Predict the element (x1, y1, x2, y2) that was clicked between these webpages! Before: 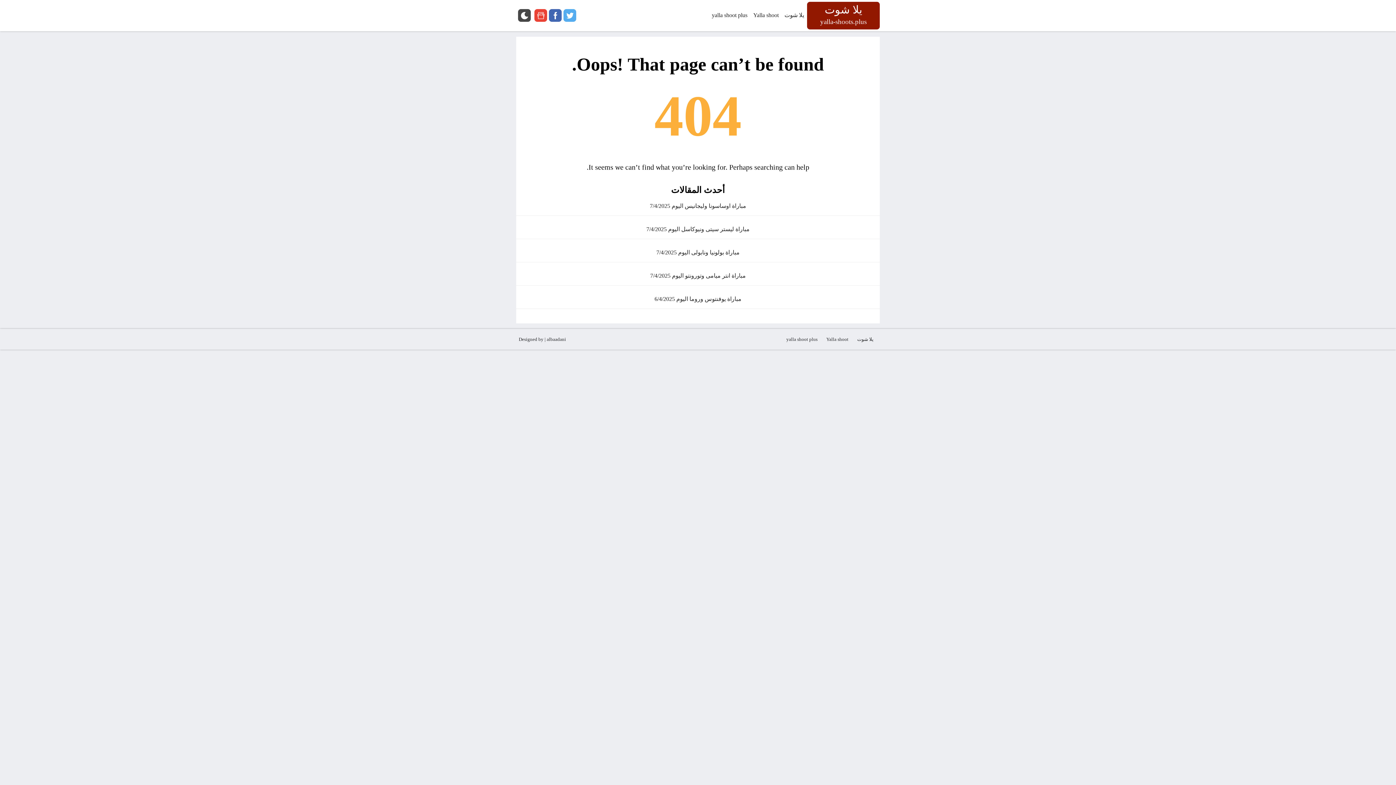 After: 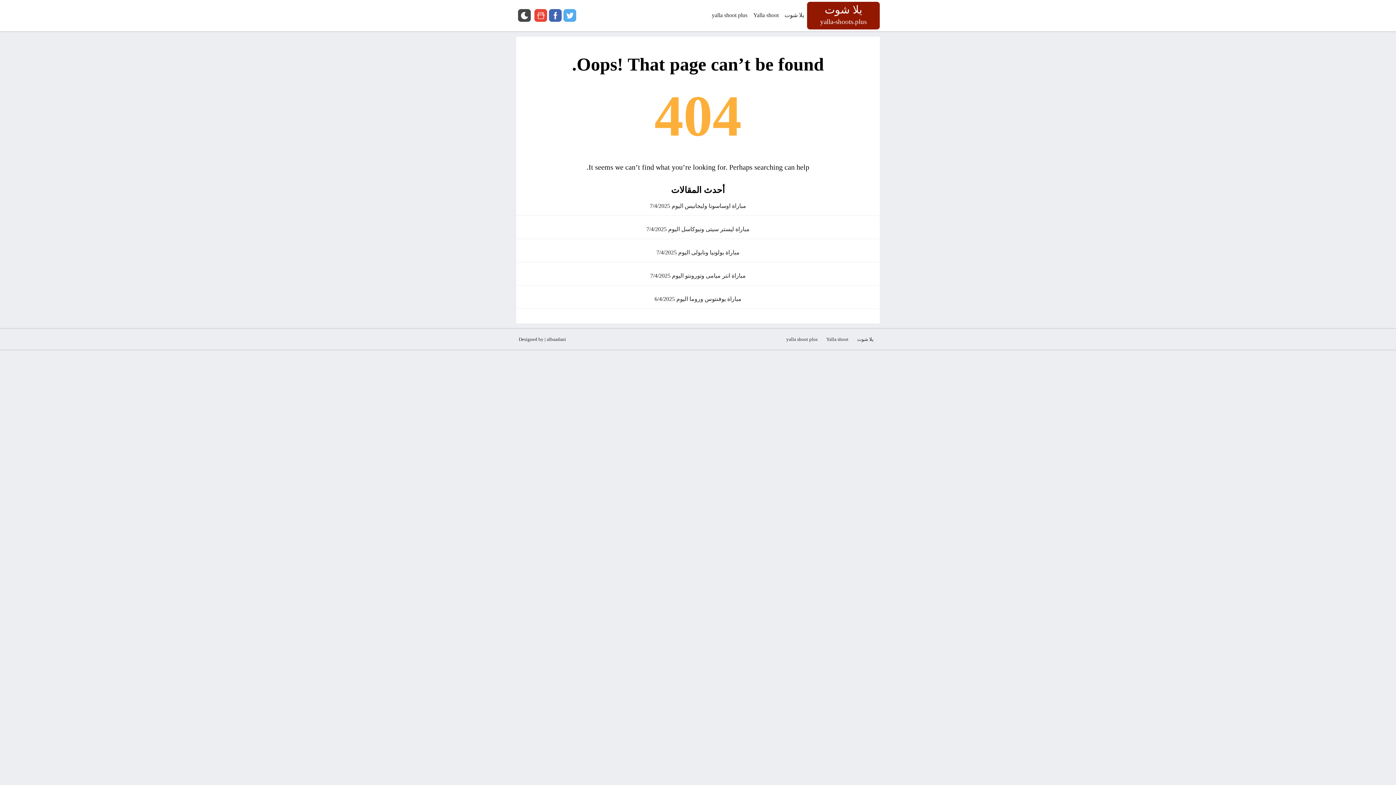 Action: bbox: (563, 9, 576, 21) label: twitter